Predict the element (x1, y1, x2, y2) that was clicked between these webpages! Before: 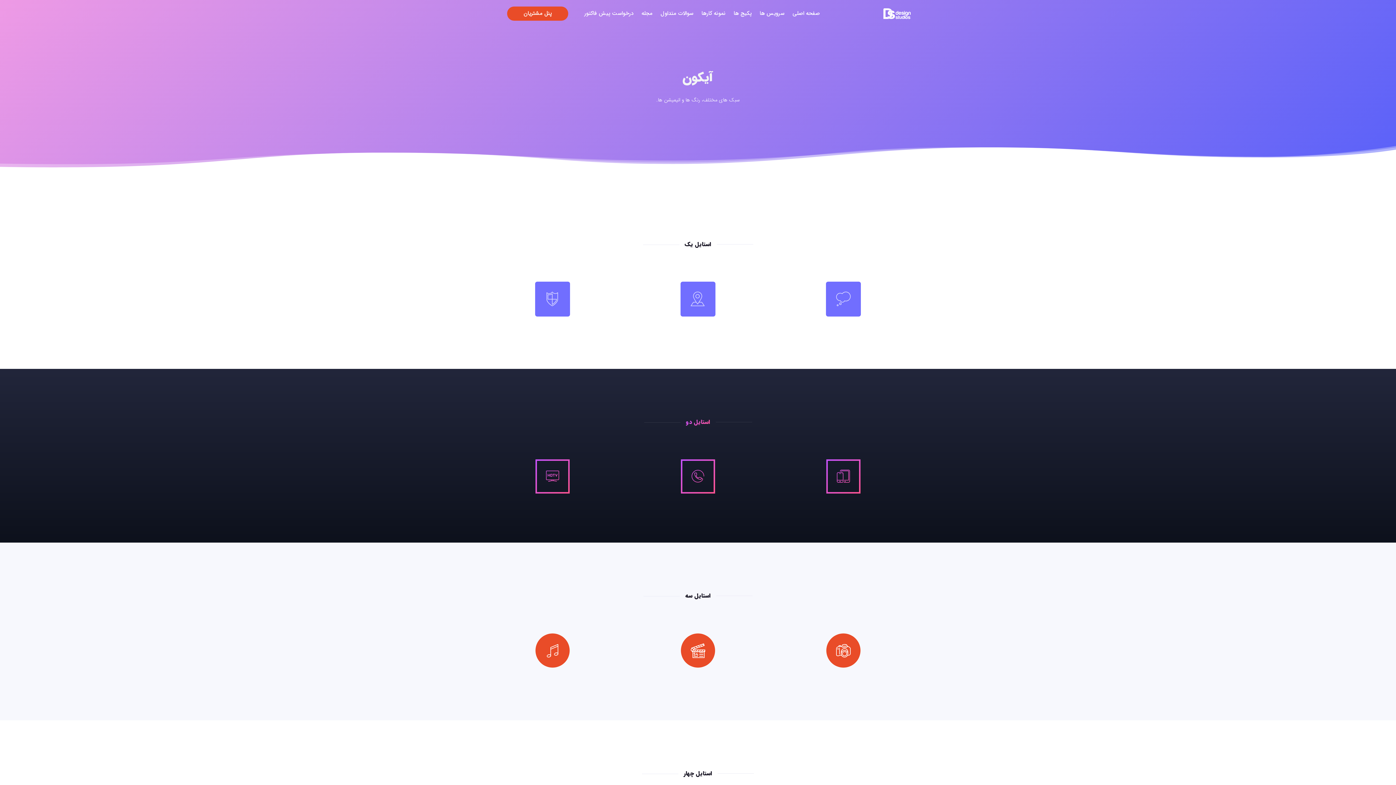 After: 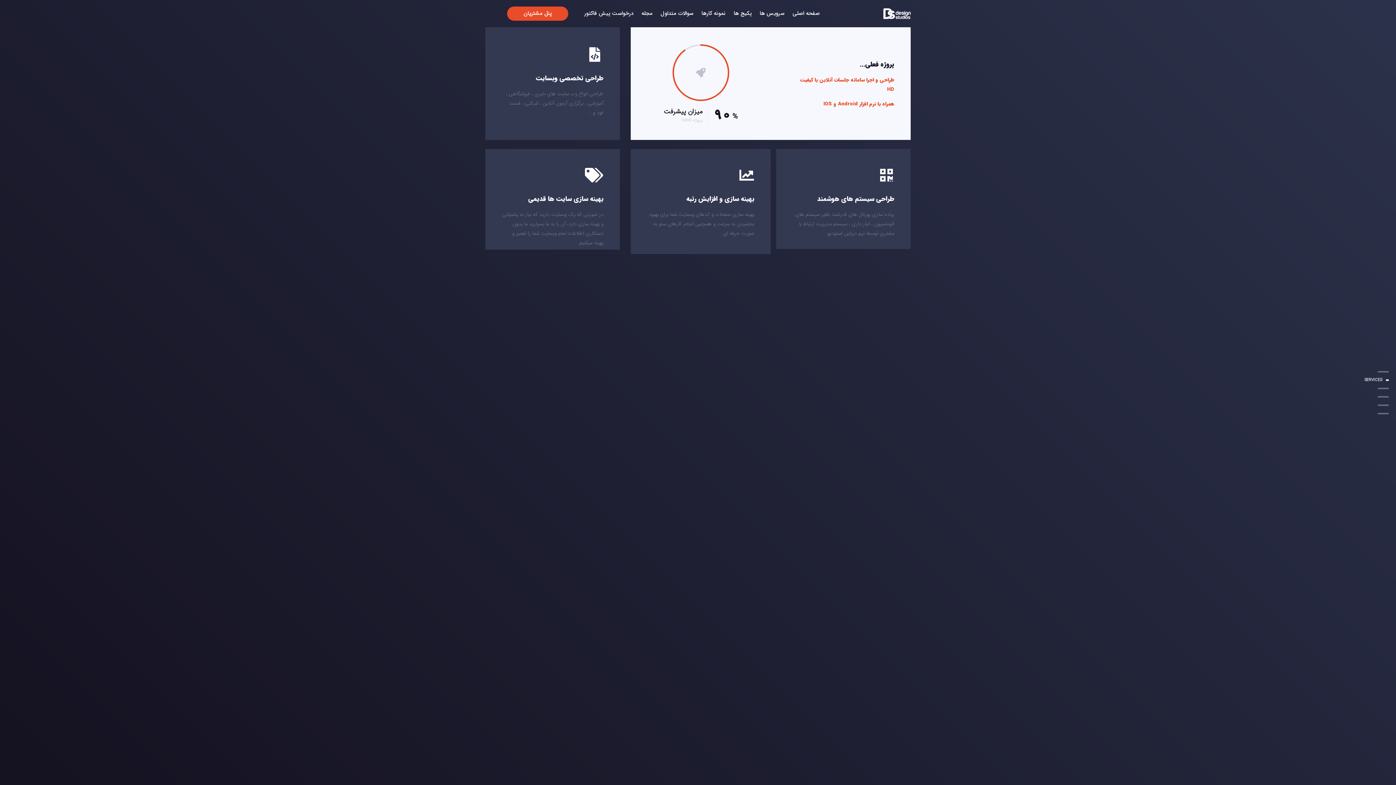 Action: label: سرویس ها bbox: (759, 0, 784, 27)